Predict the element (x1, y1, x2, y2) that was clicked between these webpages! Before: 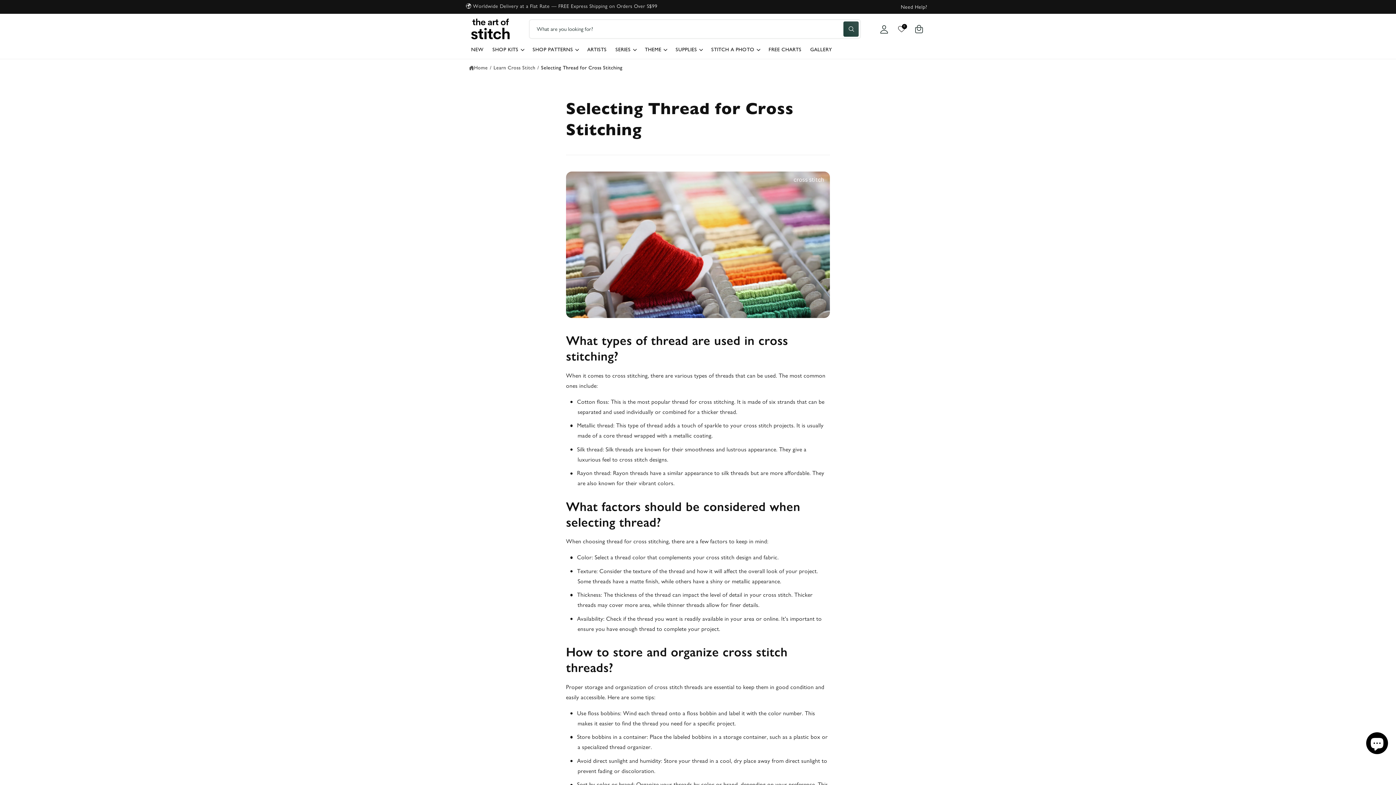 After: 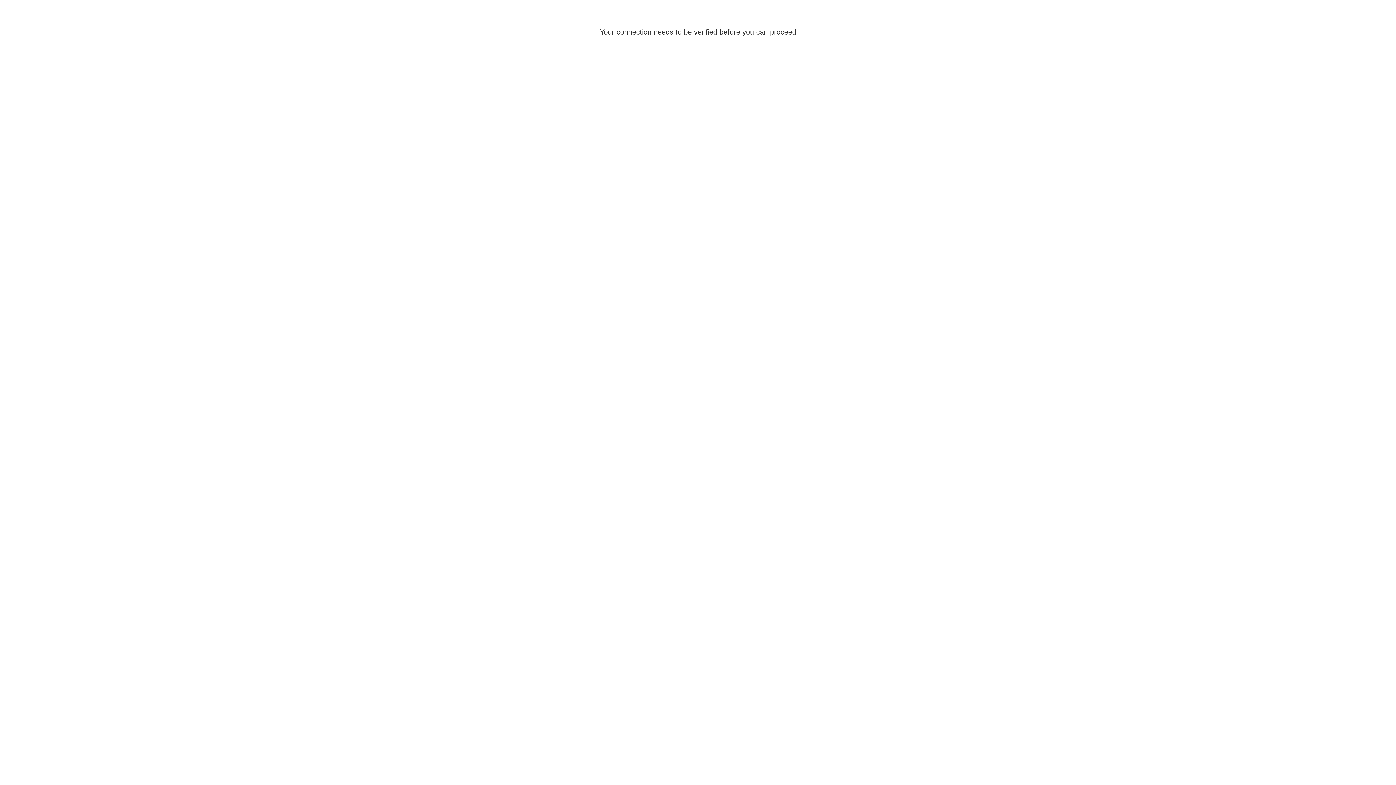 Action: bbox: (901, 2, 927, 11) label: Need Help?